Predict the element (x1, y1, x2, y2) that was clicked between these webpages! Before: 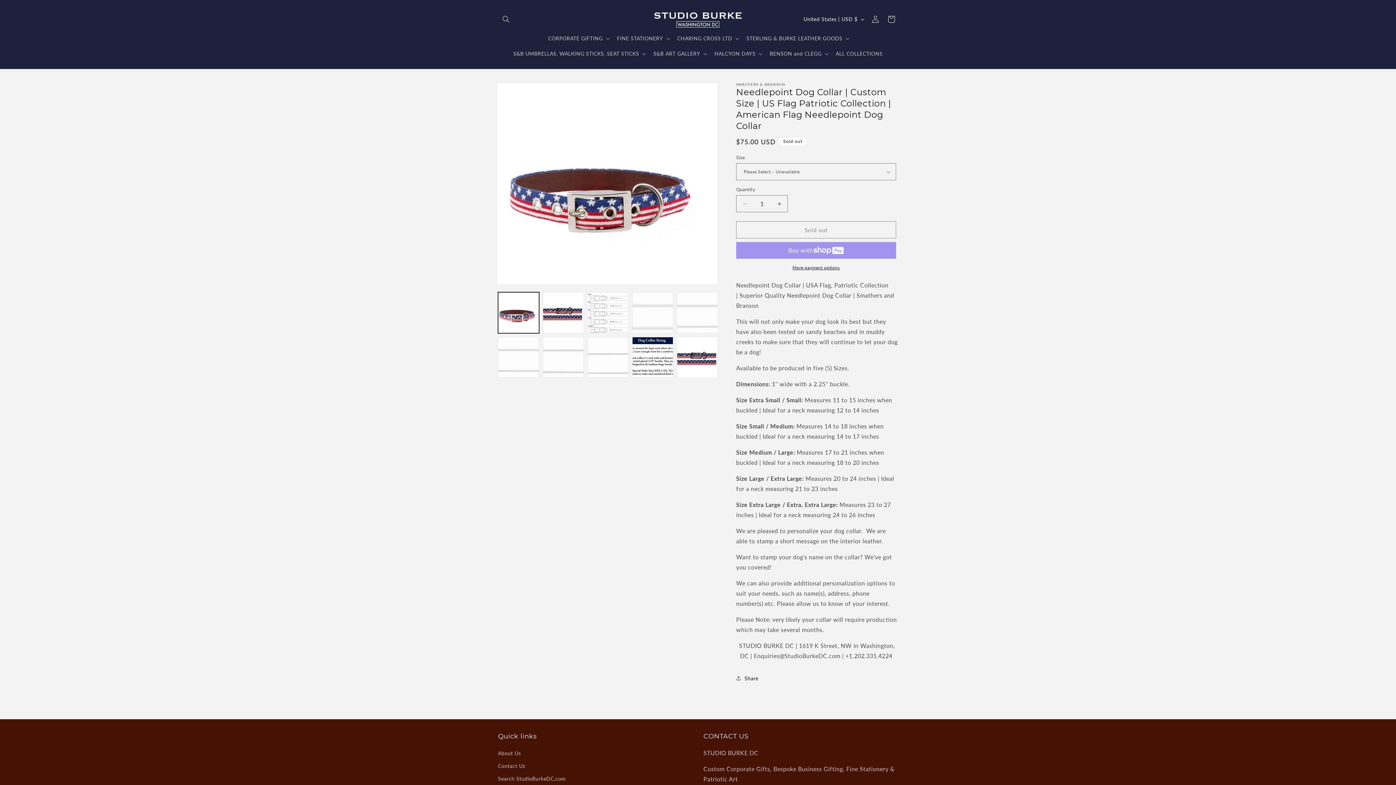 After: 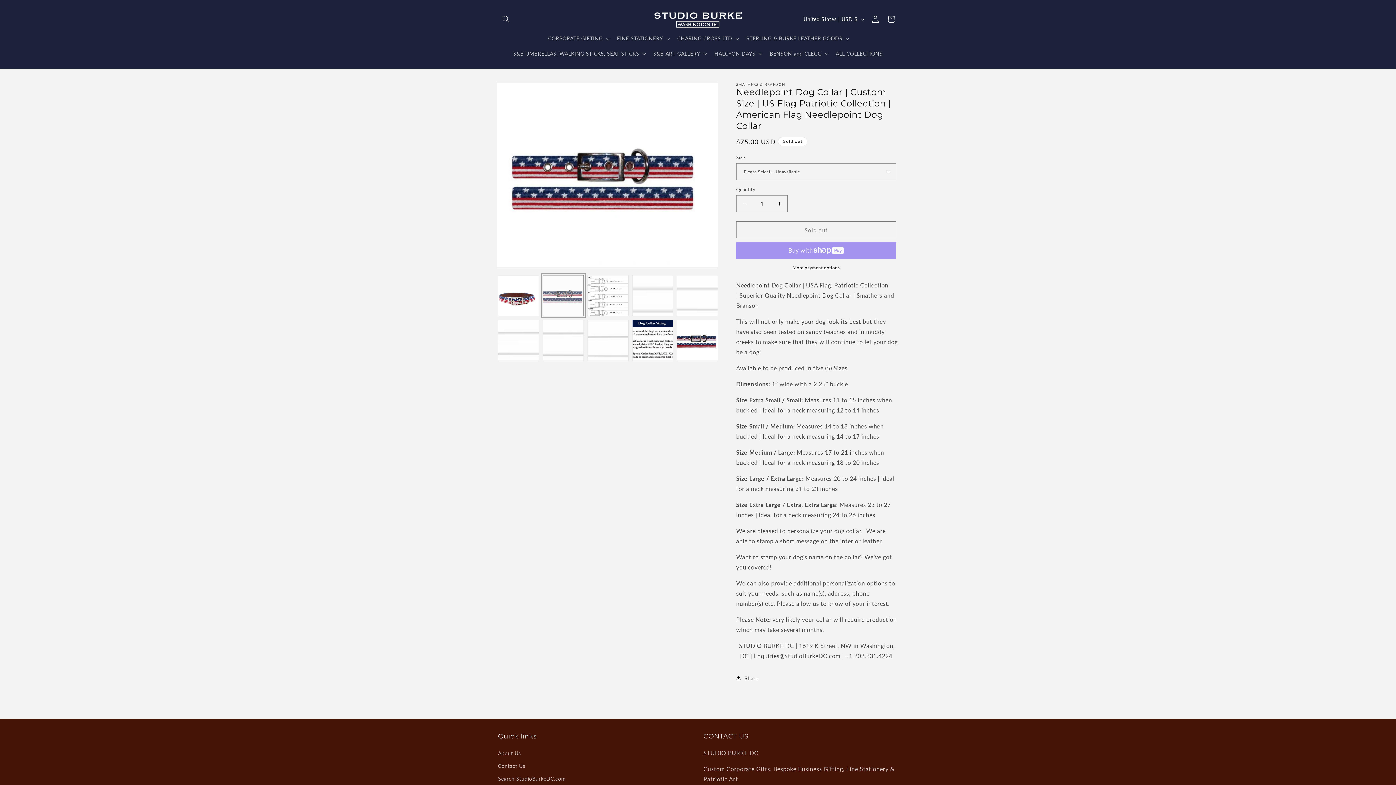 Action: bbox: (542, 292, 584, 333) label: Load image 3 in gallery view